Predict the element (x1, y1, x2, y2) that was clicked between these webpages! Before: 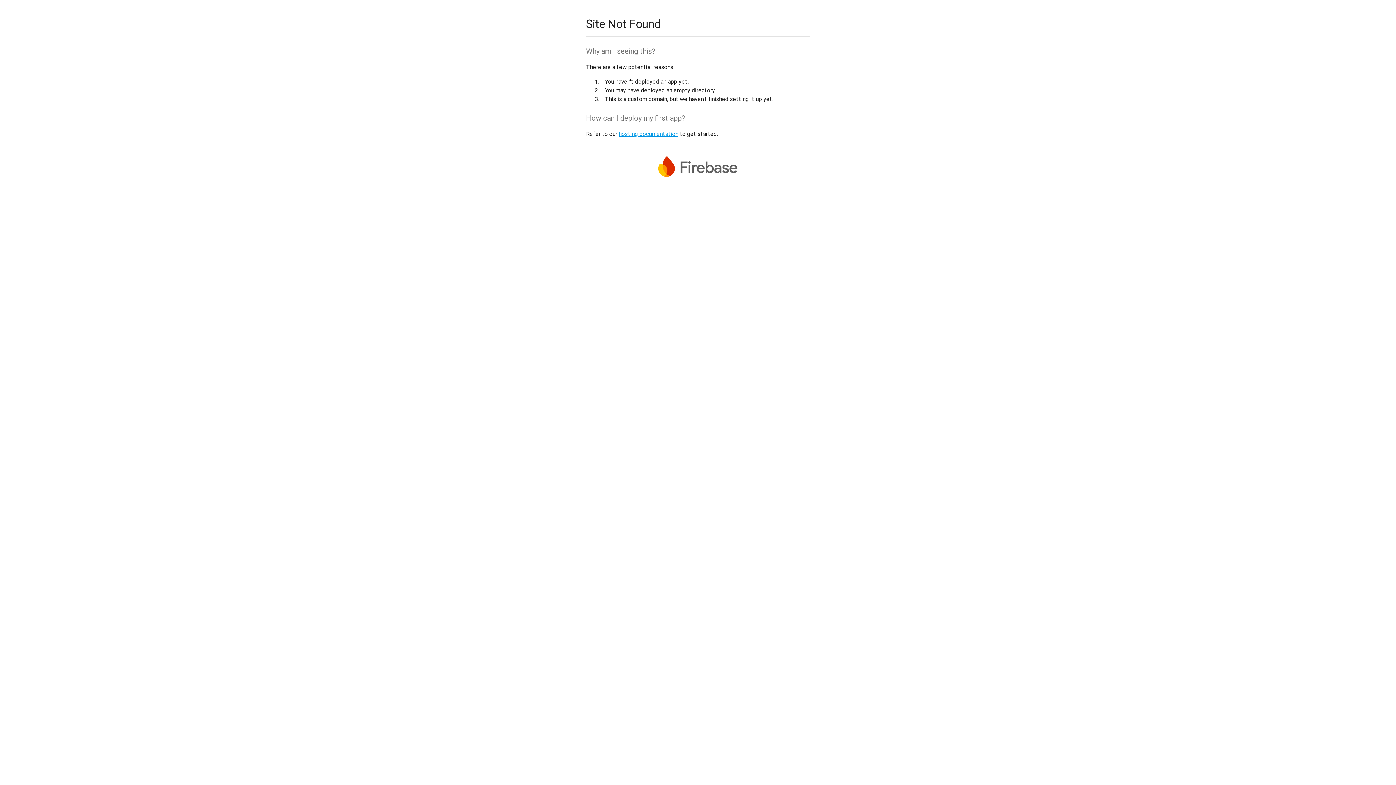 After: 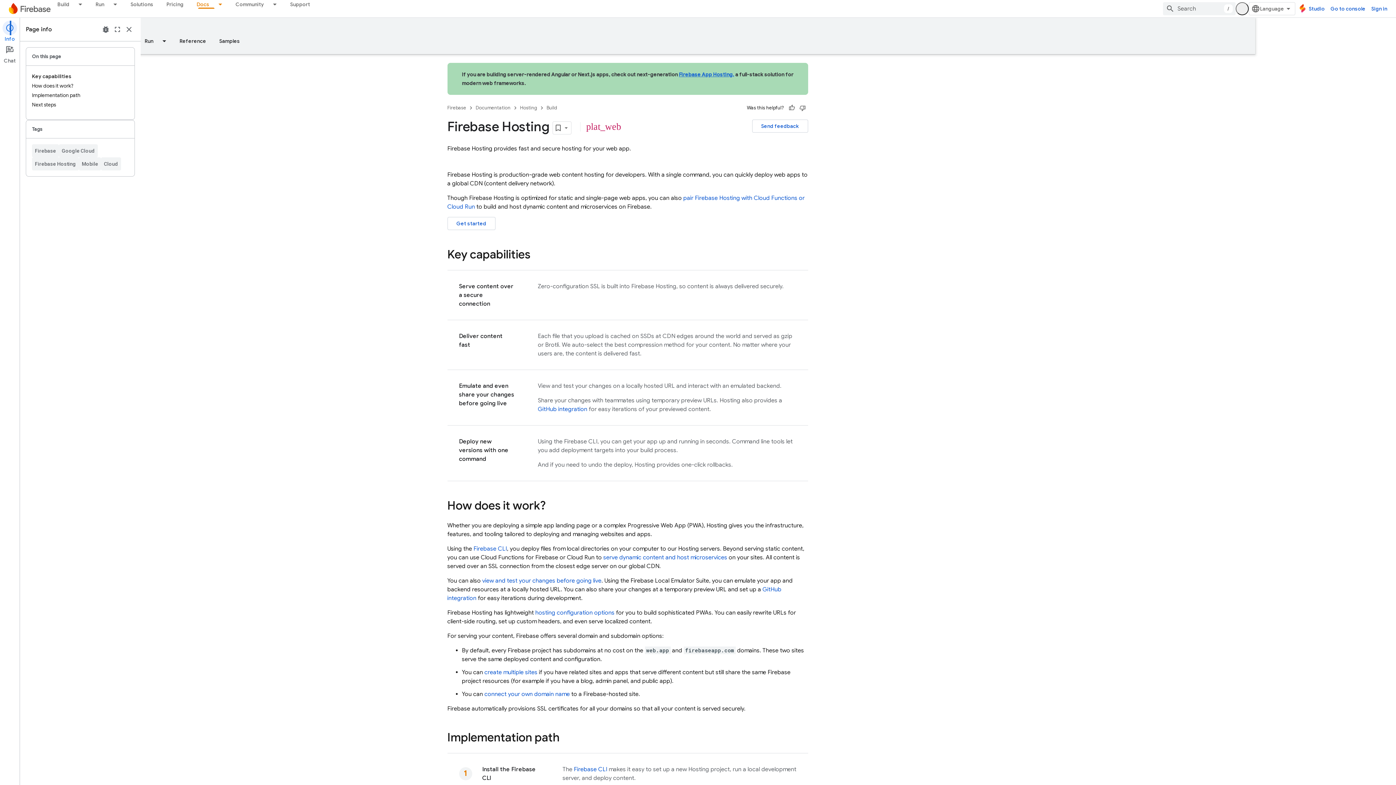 Action: label: hosting documentation bbox: (618, 130, 678, 137)